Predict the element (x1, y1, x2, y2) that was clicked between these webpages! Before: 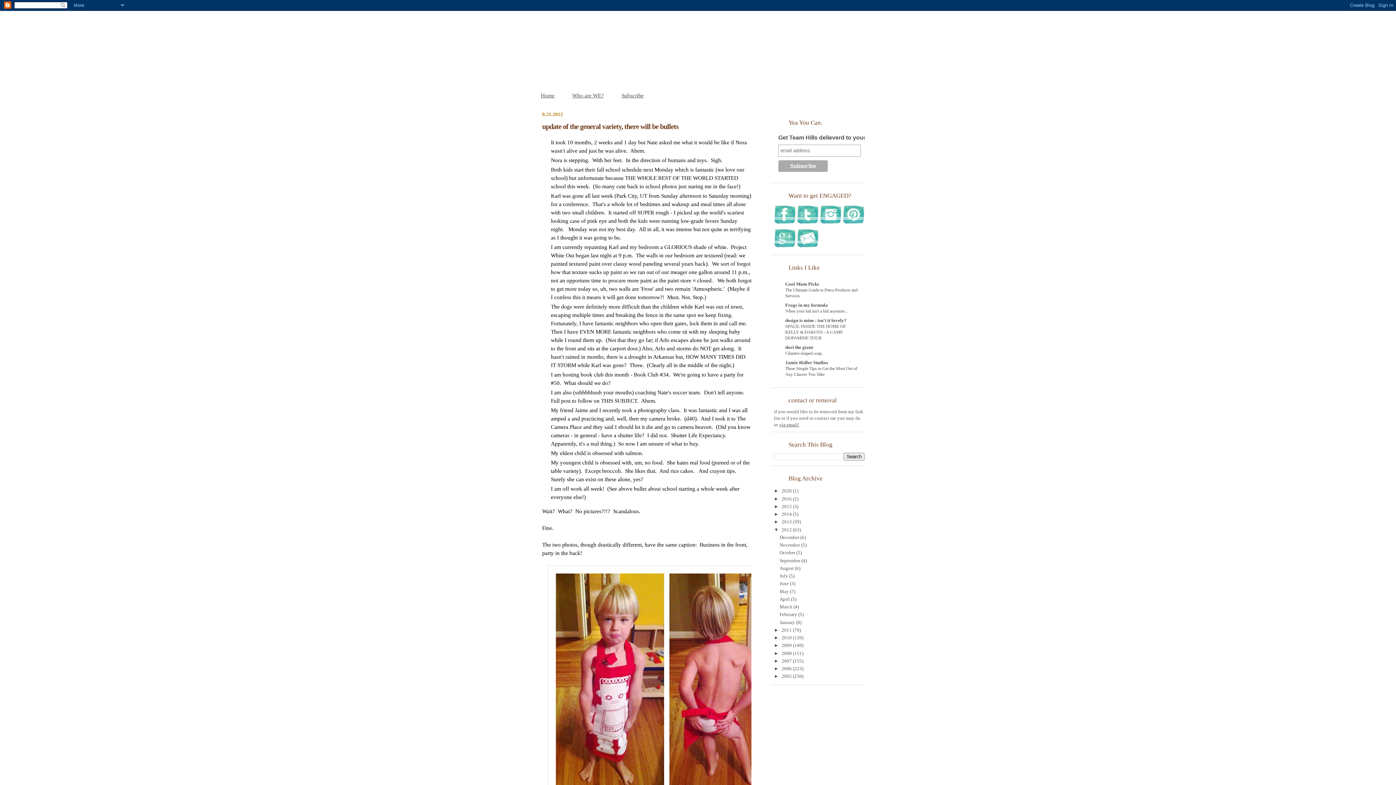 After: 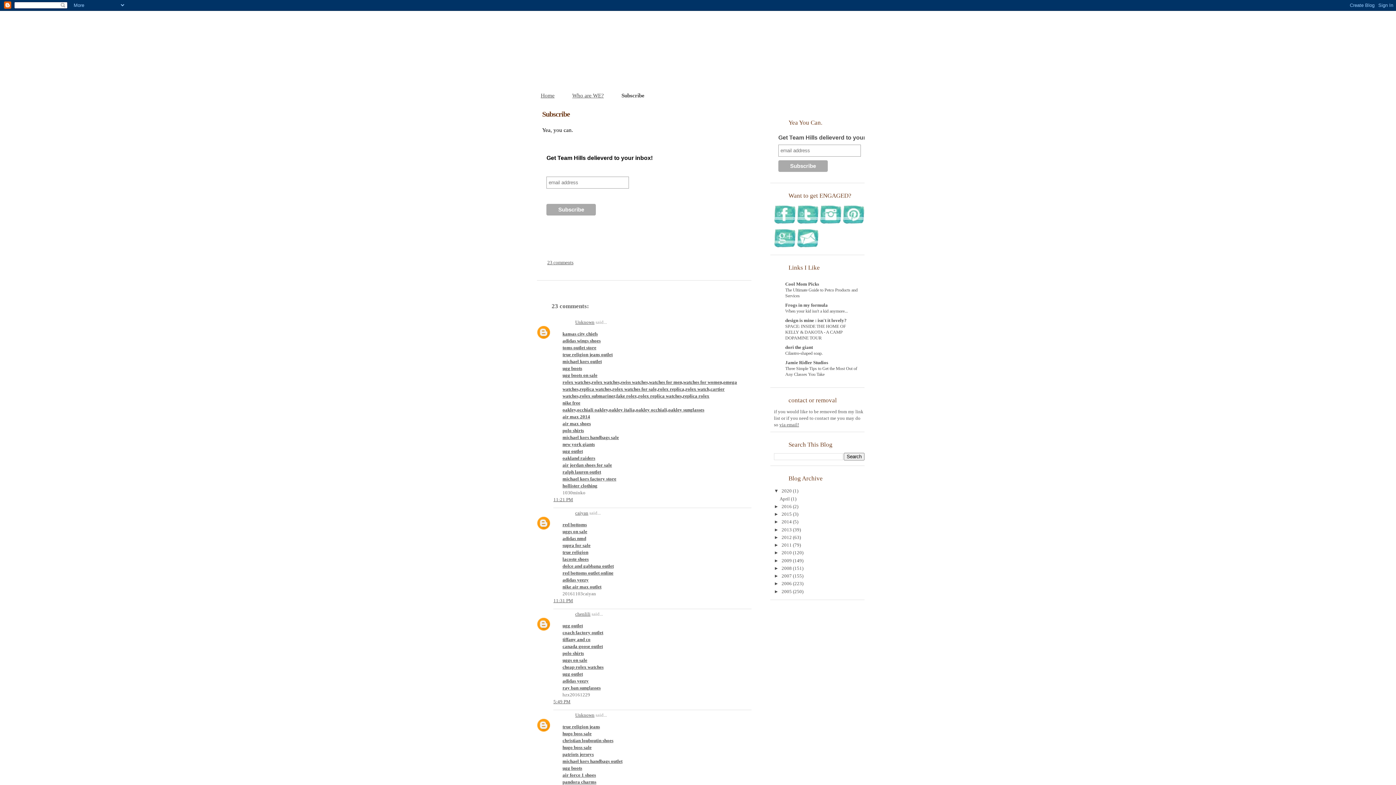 Action: bbox: (621, 92, 643, 98) label: Subscribe